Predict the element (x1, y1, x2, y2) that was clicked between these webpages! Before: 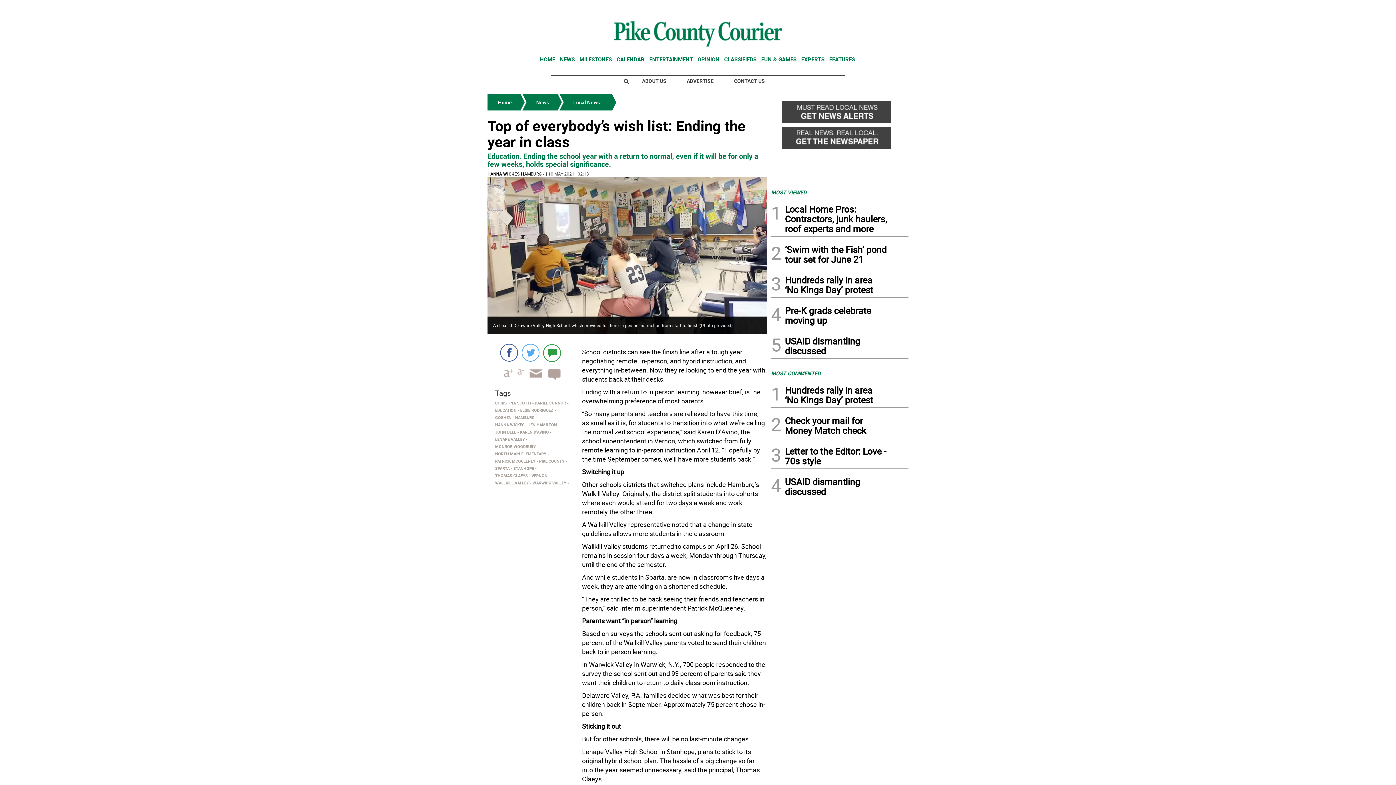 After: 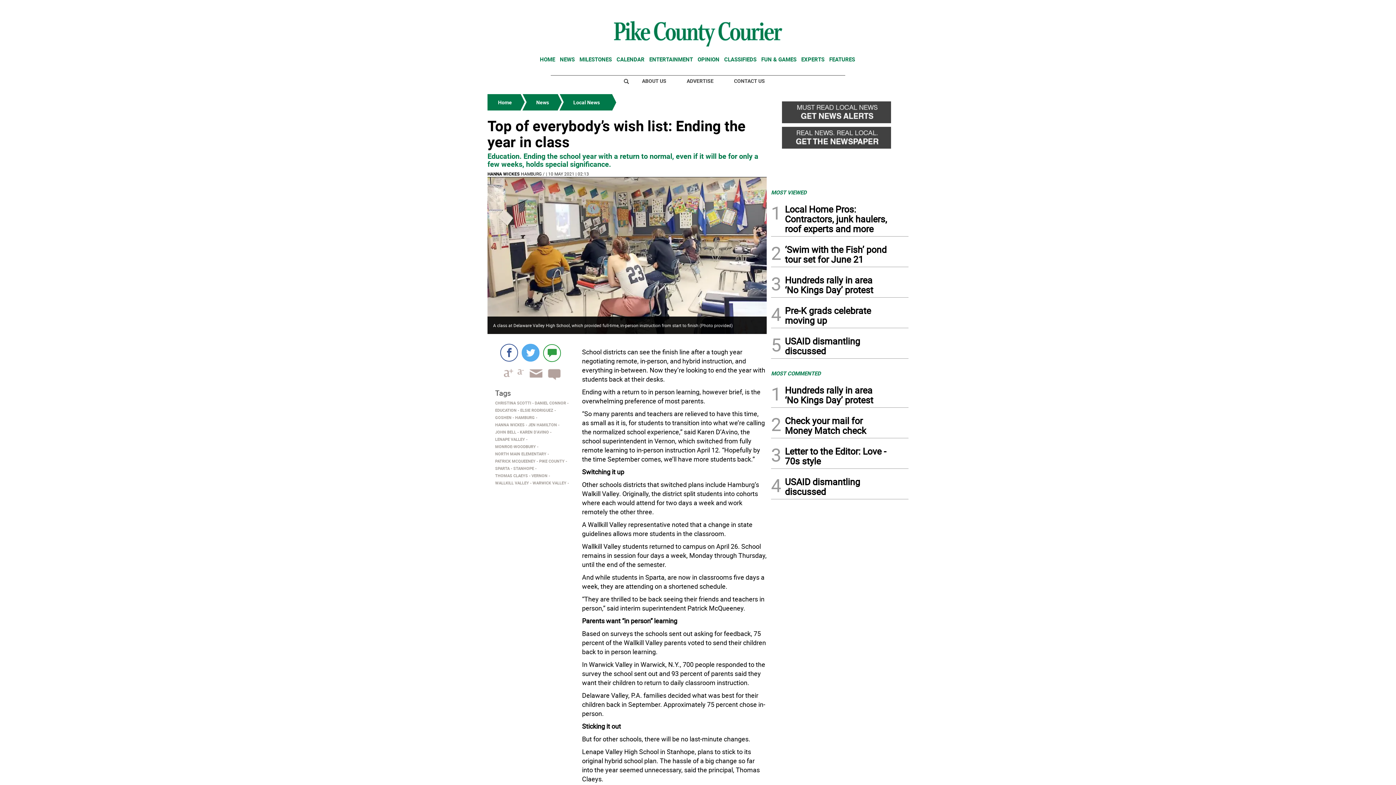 Action: bbox: (521, 344, 539, 361)